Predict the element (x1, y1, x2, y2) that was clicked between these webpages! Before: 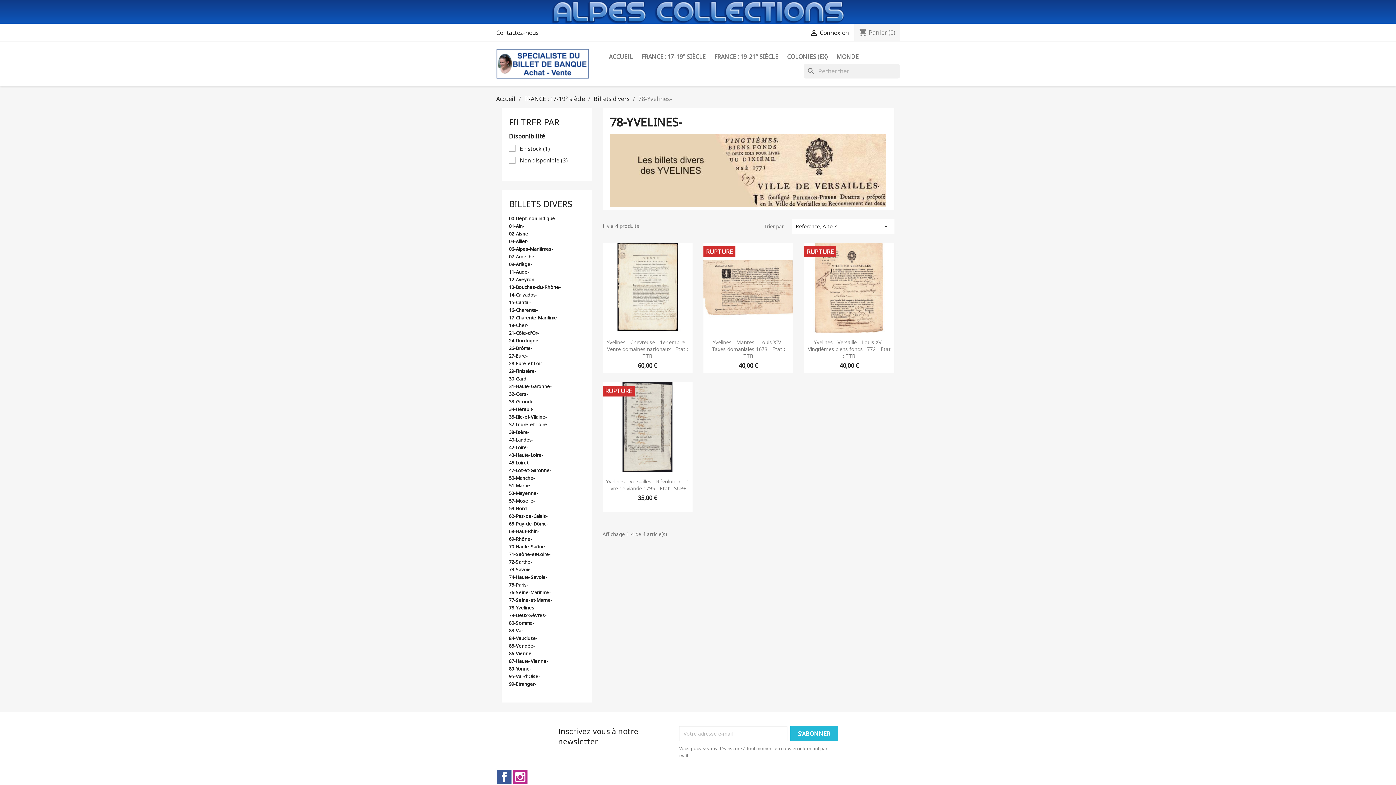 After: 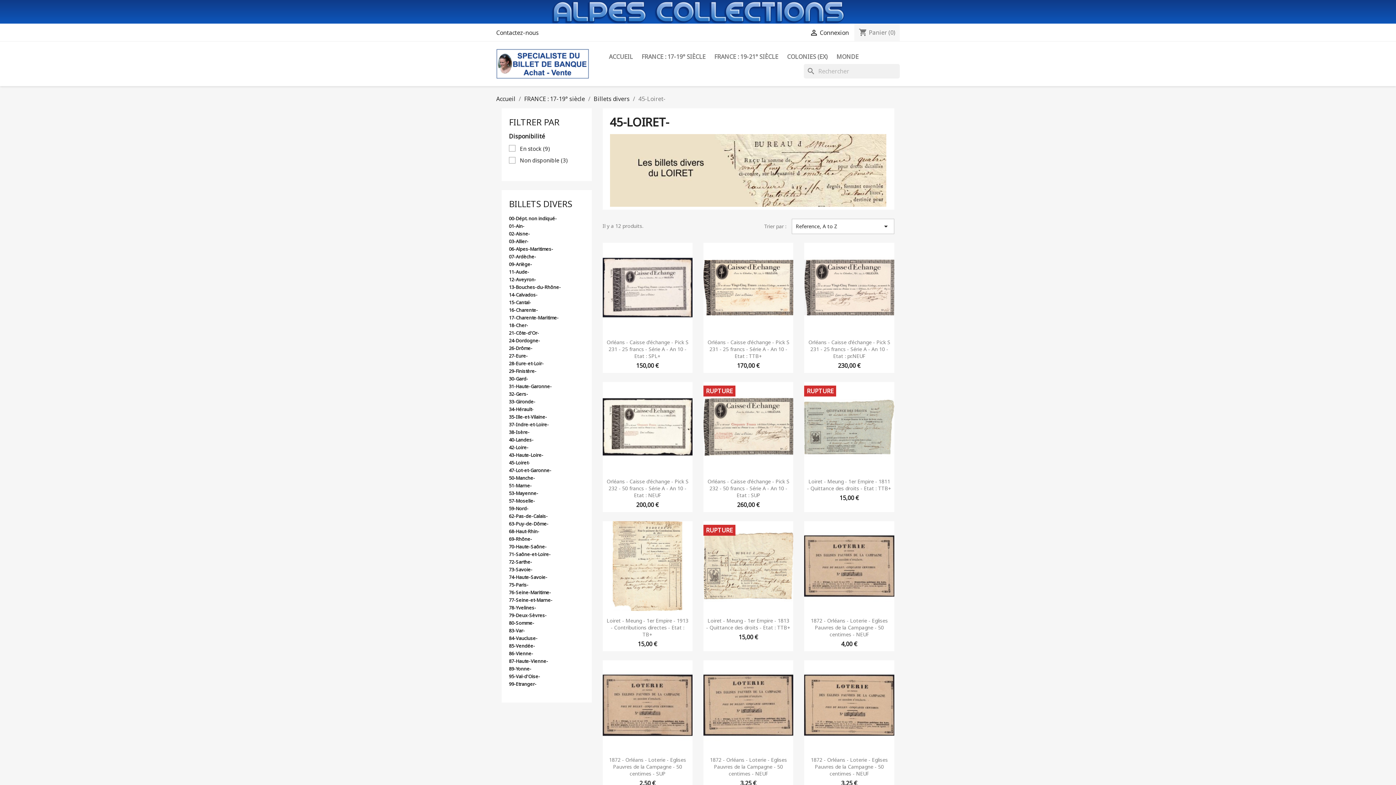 Action: label: 45-Loiret- bbox: (509, 459, 584, 466)